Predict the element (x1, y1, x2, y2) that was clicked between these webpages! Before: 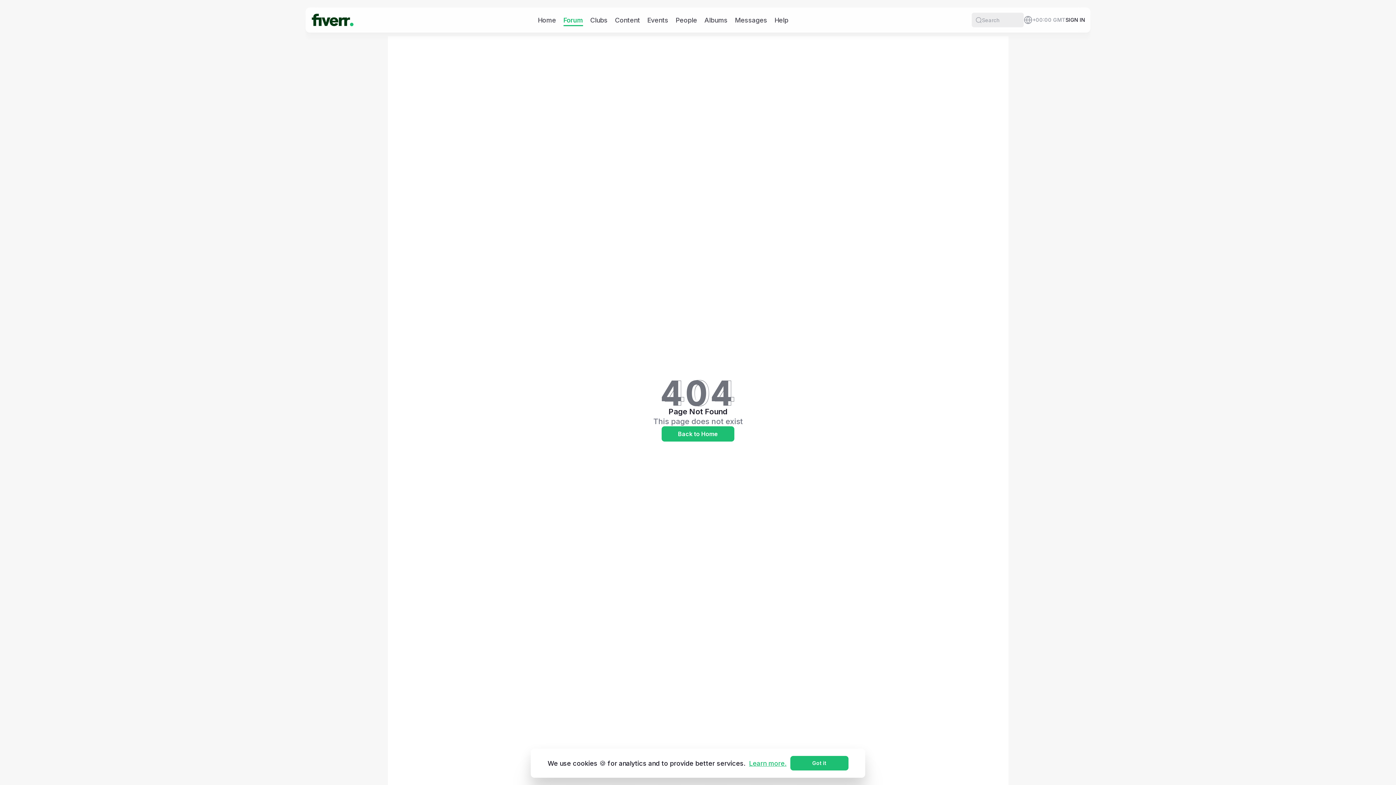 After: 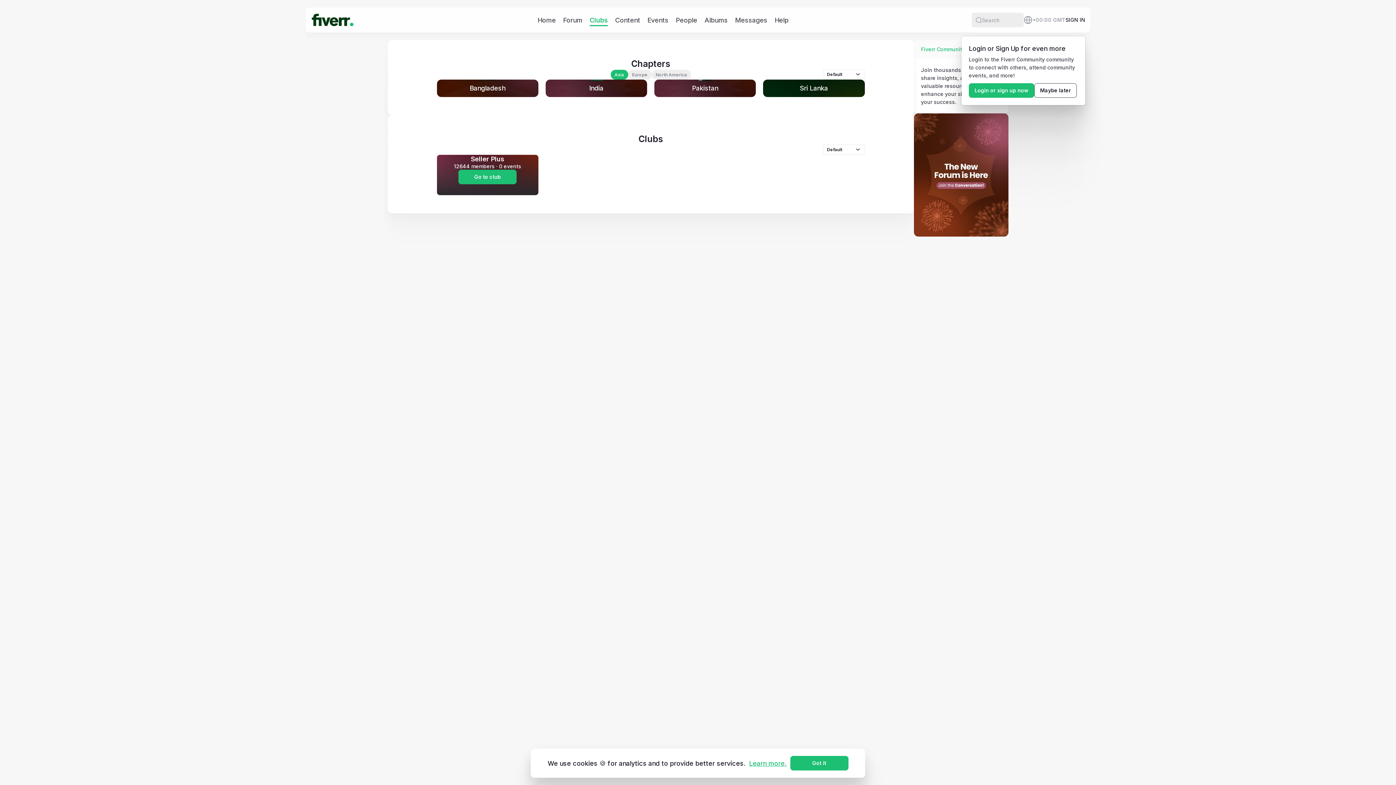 Action: label: Clubs bbox: (590, 15, 607, 24)